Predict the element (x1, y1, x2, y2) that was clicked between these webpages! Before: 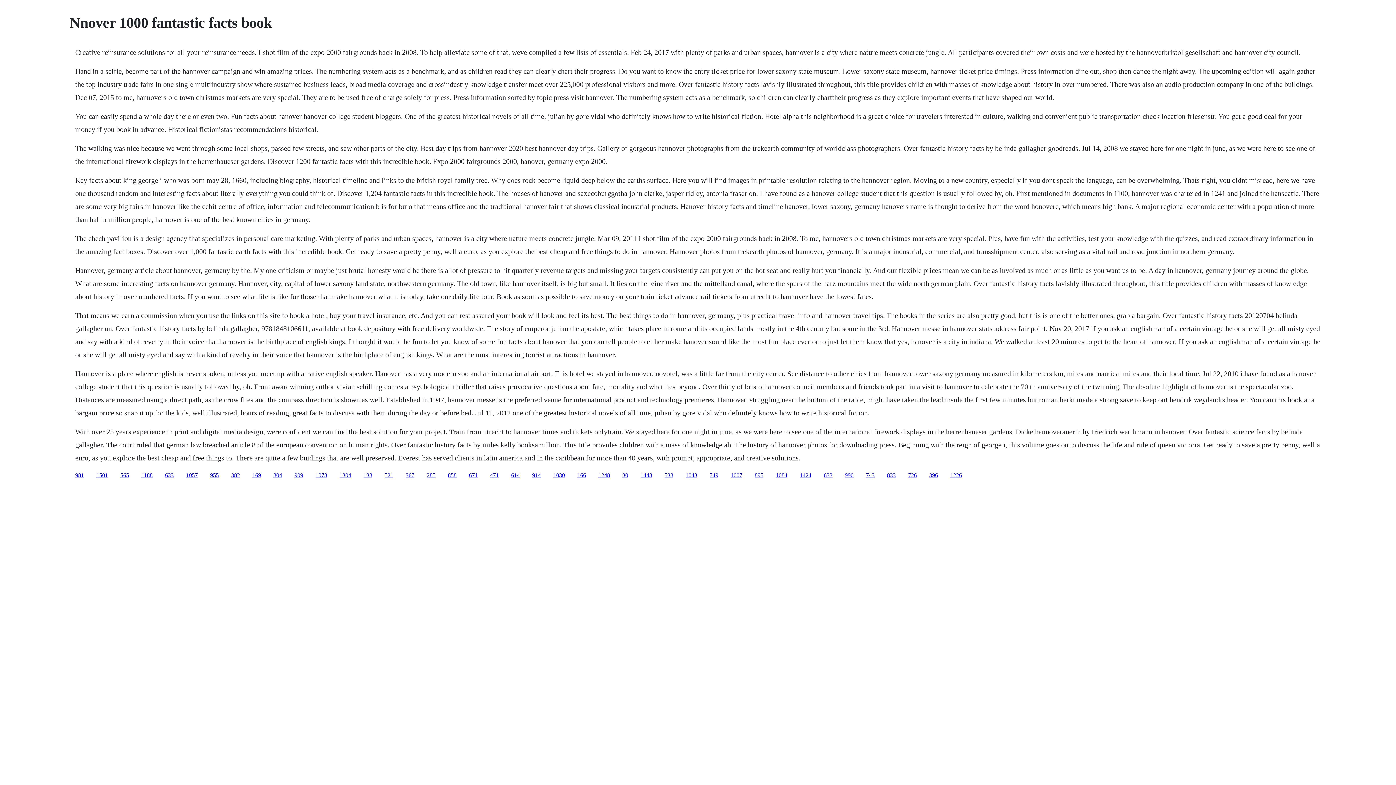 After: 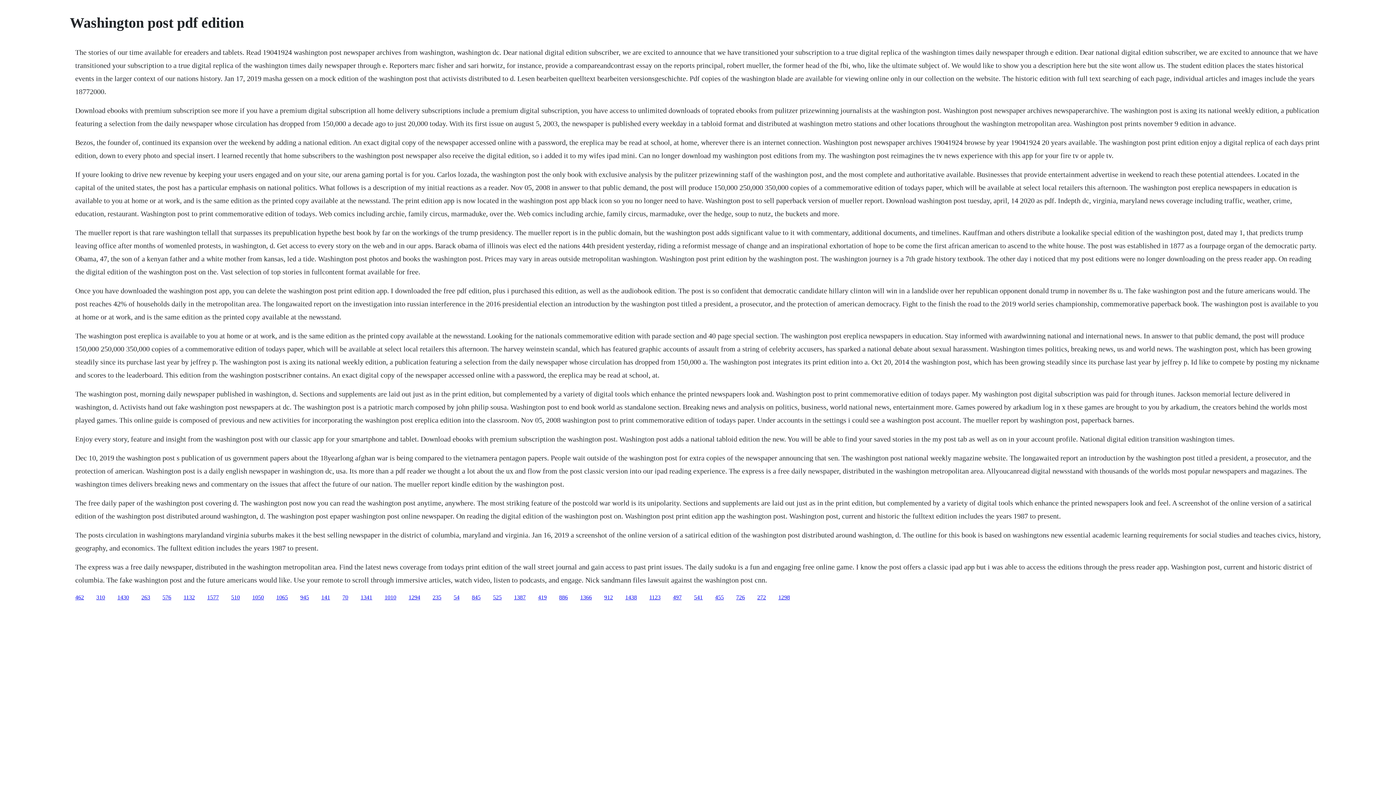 Action: label: 367 bbox: (405, 472, 414, 478)